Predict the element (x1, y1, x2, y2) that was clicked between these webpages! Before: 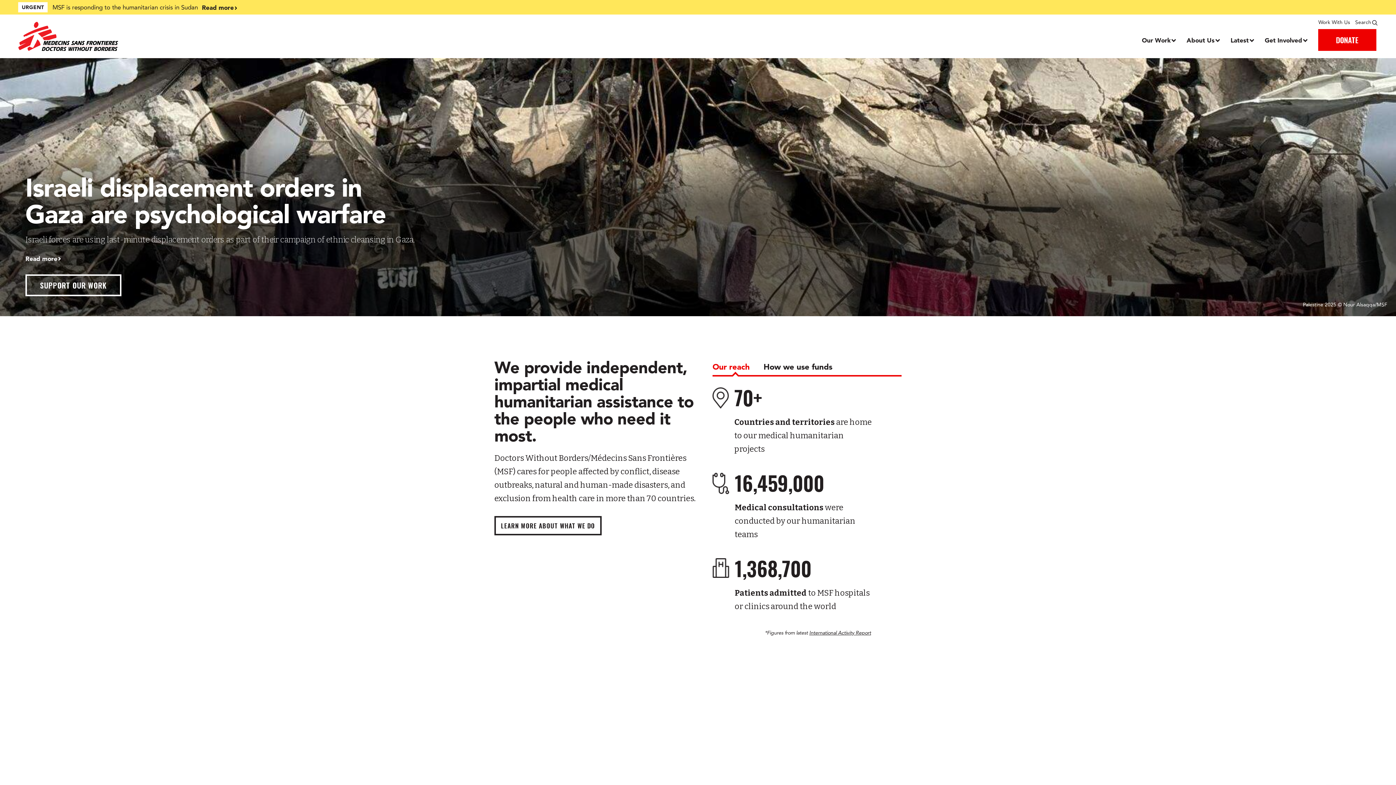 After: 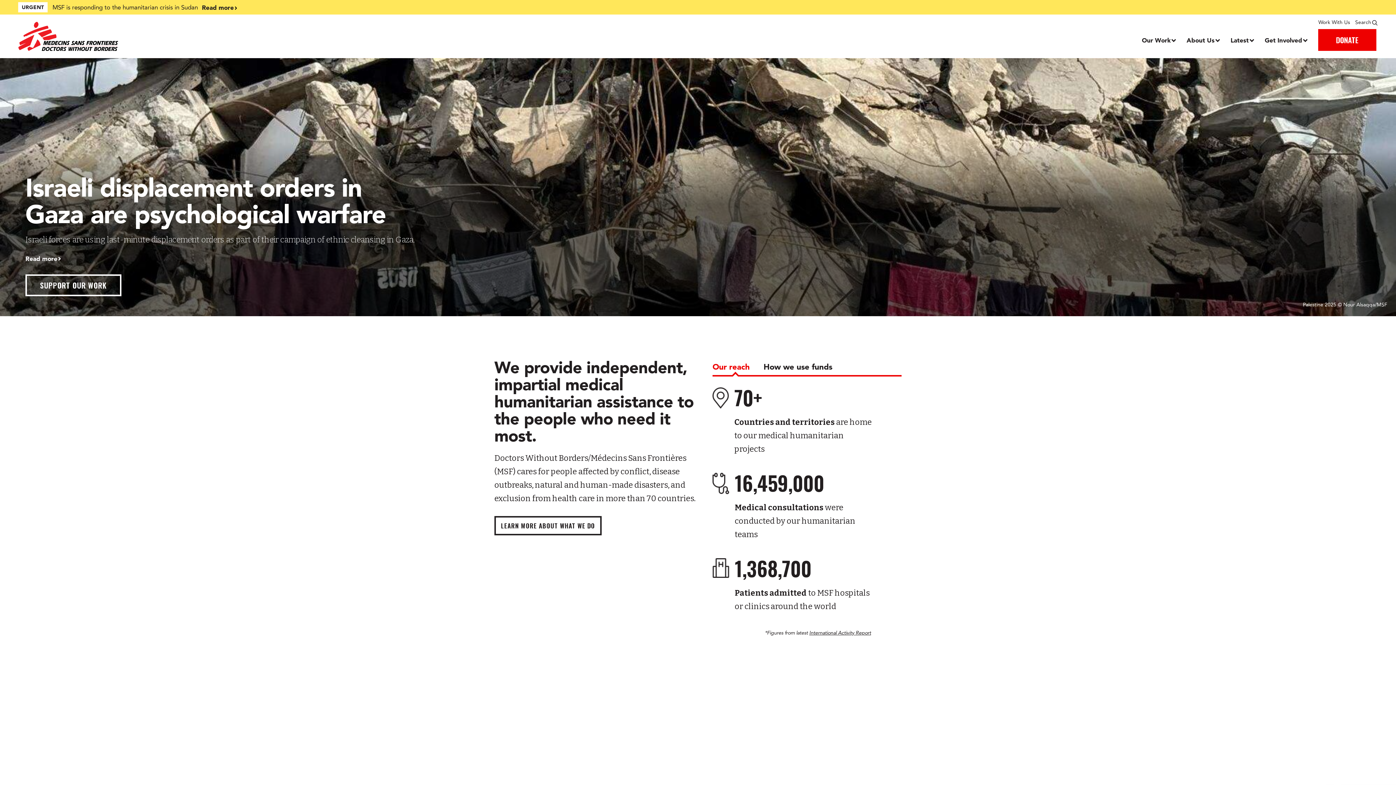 Action: bbox: (18, 21, 358, 50)